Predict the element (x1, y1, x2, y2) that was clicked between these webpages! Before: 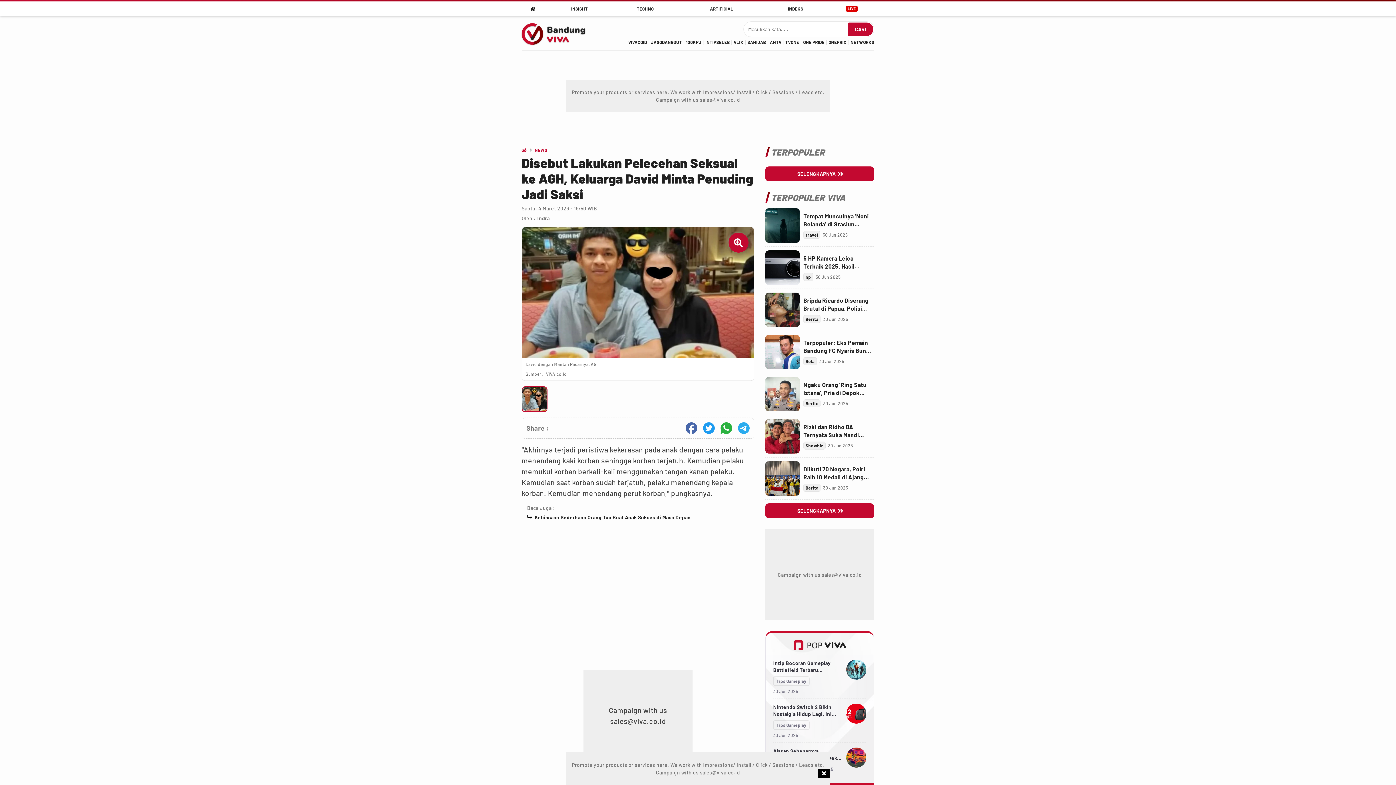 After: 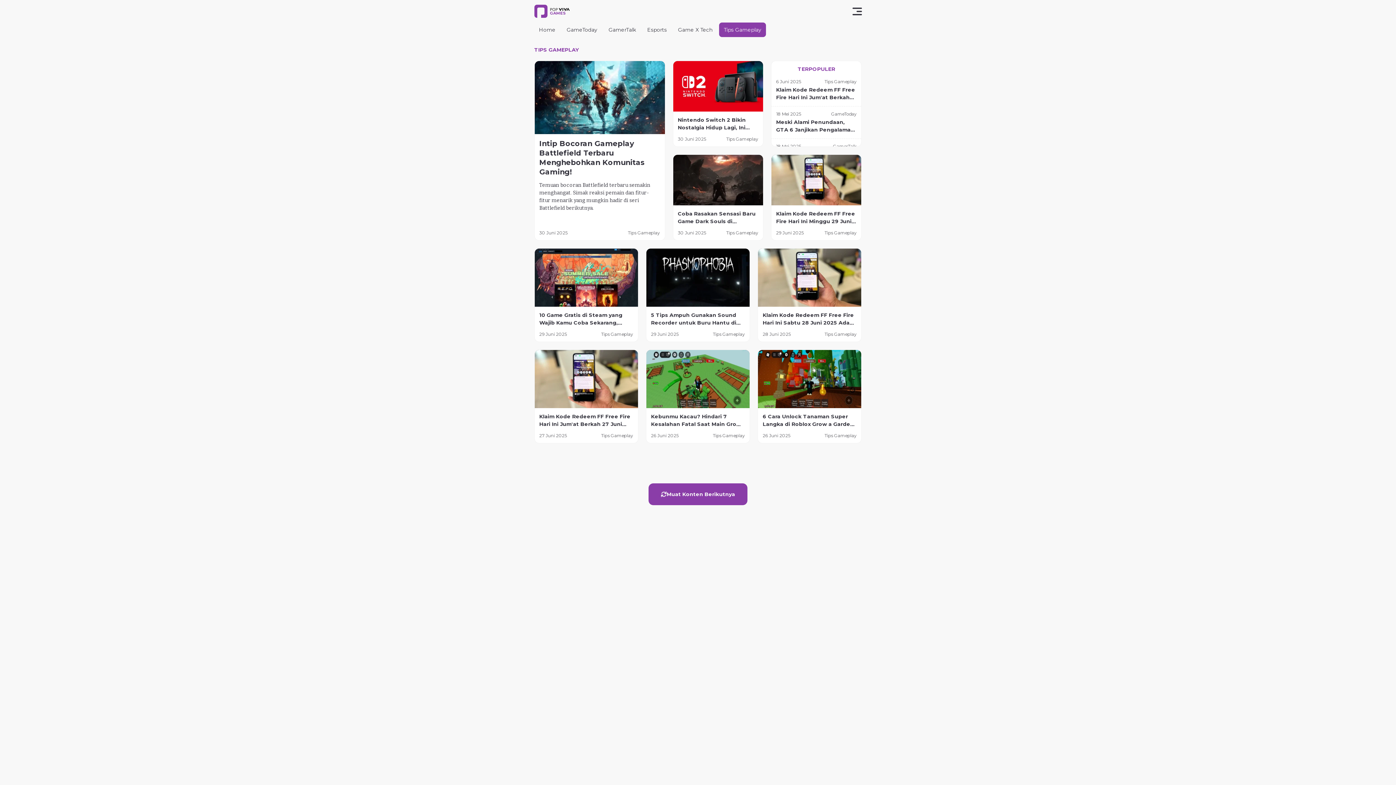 Action: label: Tips Gameplay bbox: (773, 676, 809, 686)